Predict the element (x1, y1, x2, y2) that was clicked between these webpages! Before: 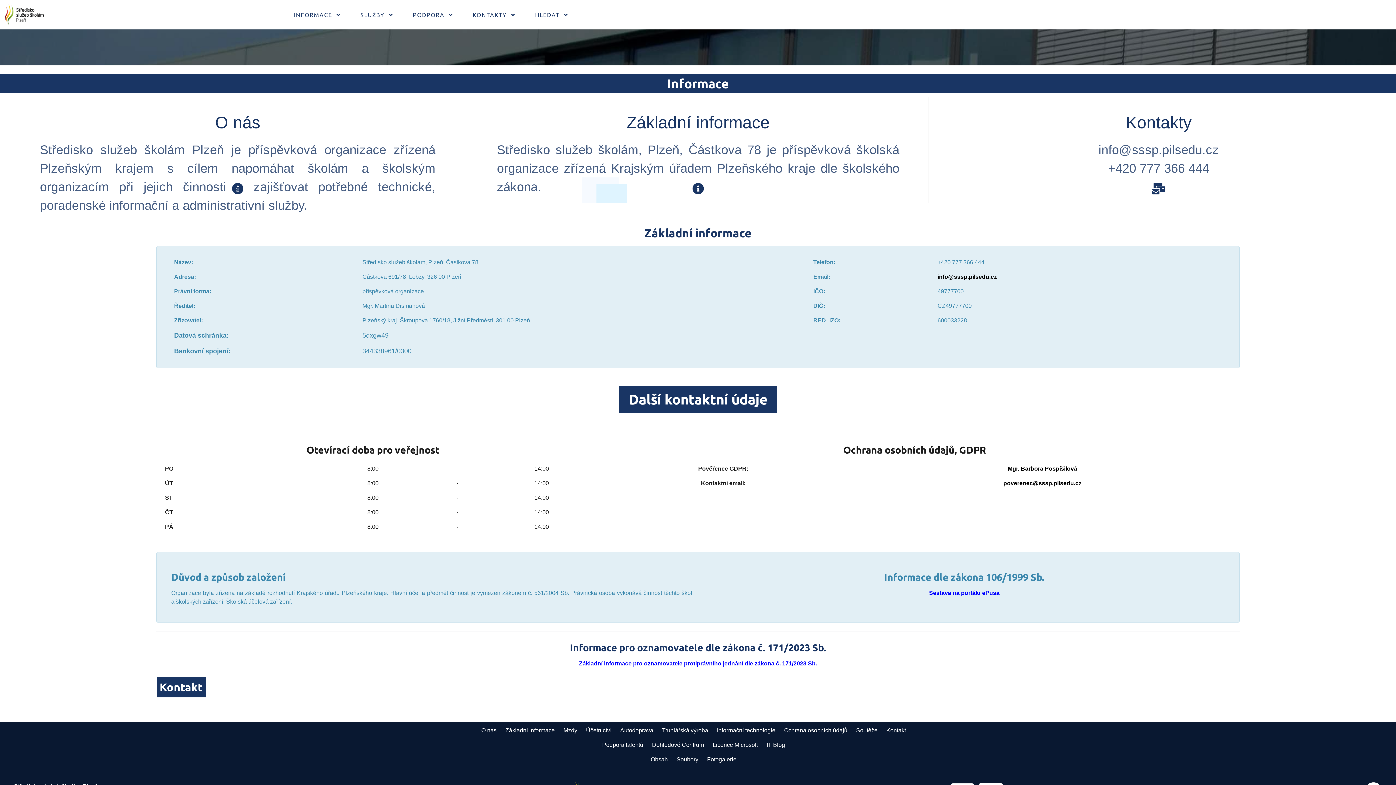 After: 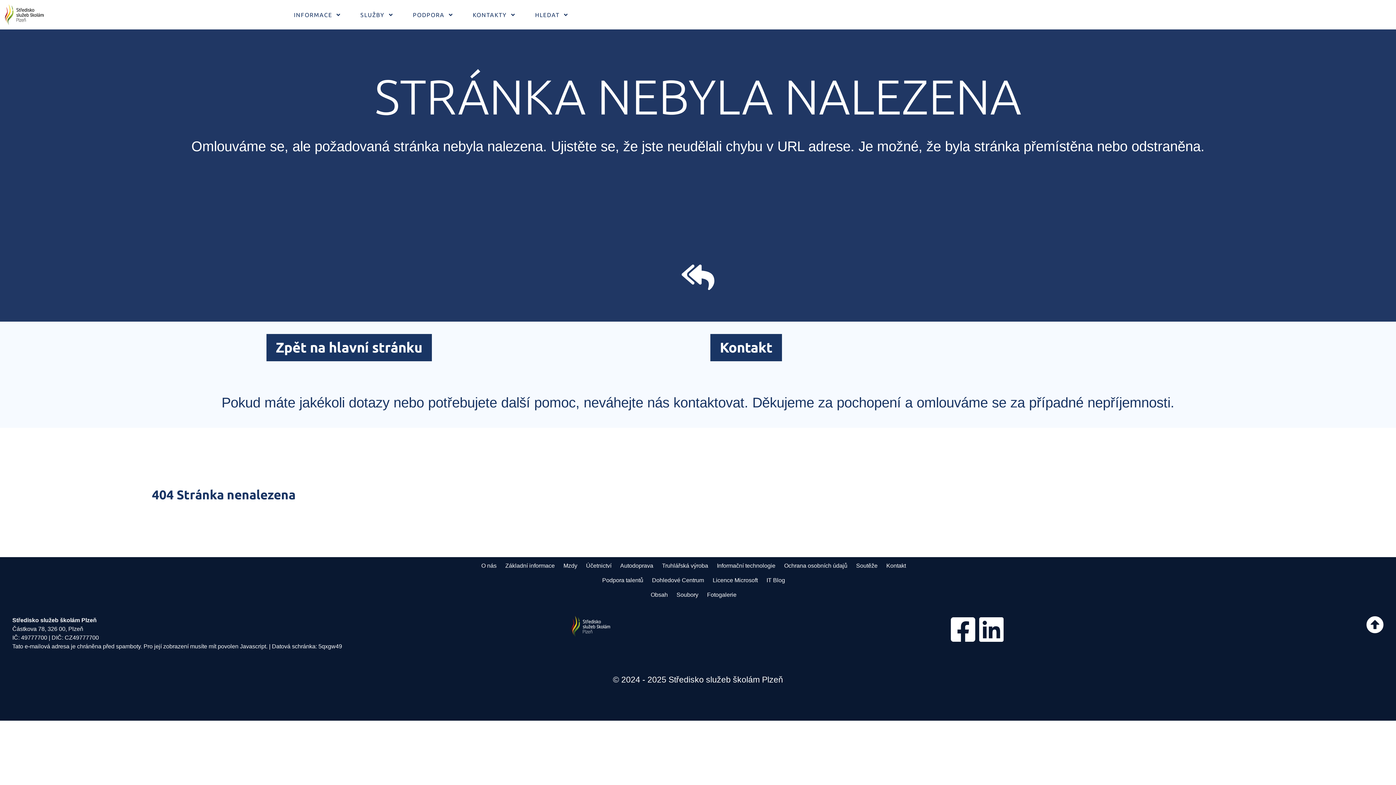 Action: bbox: (619, 386, 777, 413) label: Další kontaktní údaje